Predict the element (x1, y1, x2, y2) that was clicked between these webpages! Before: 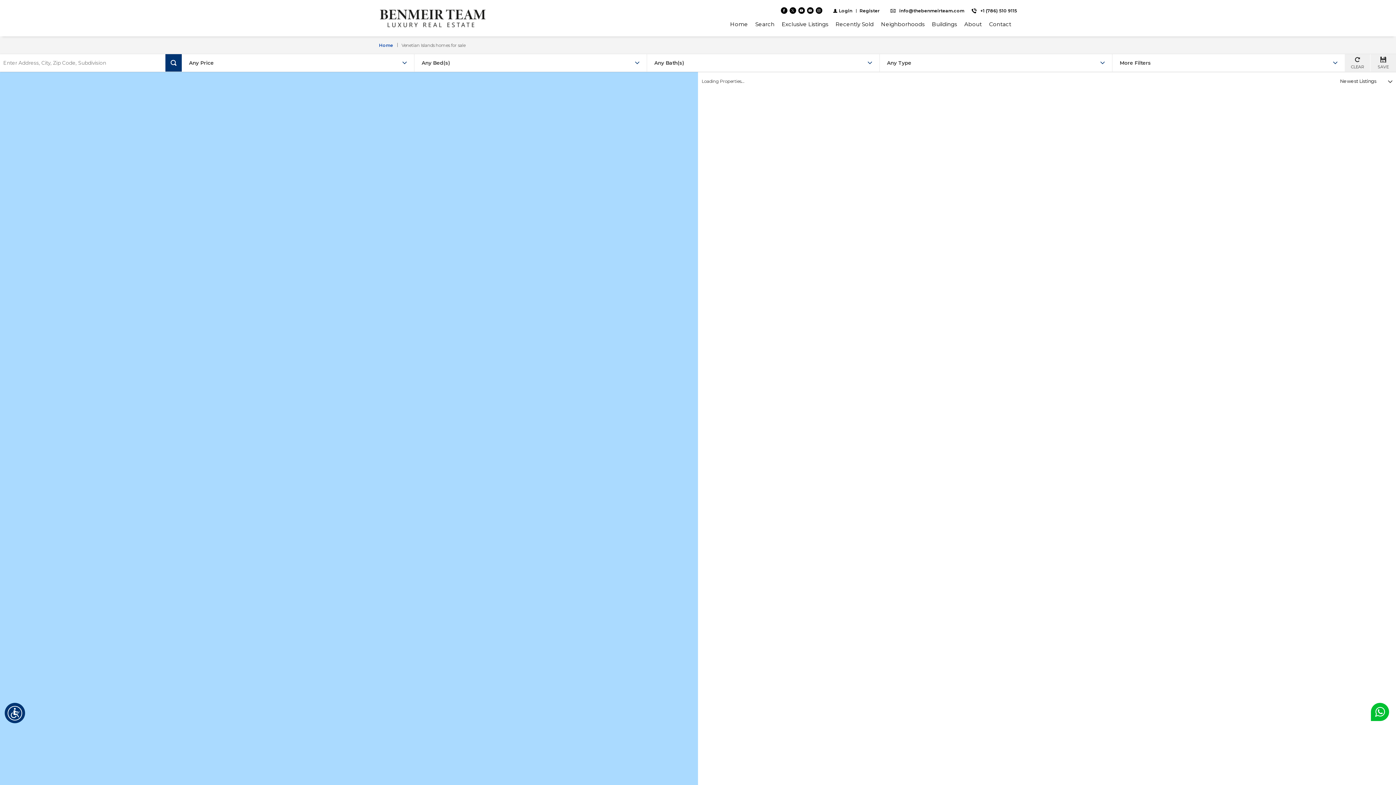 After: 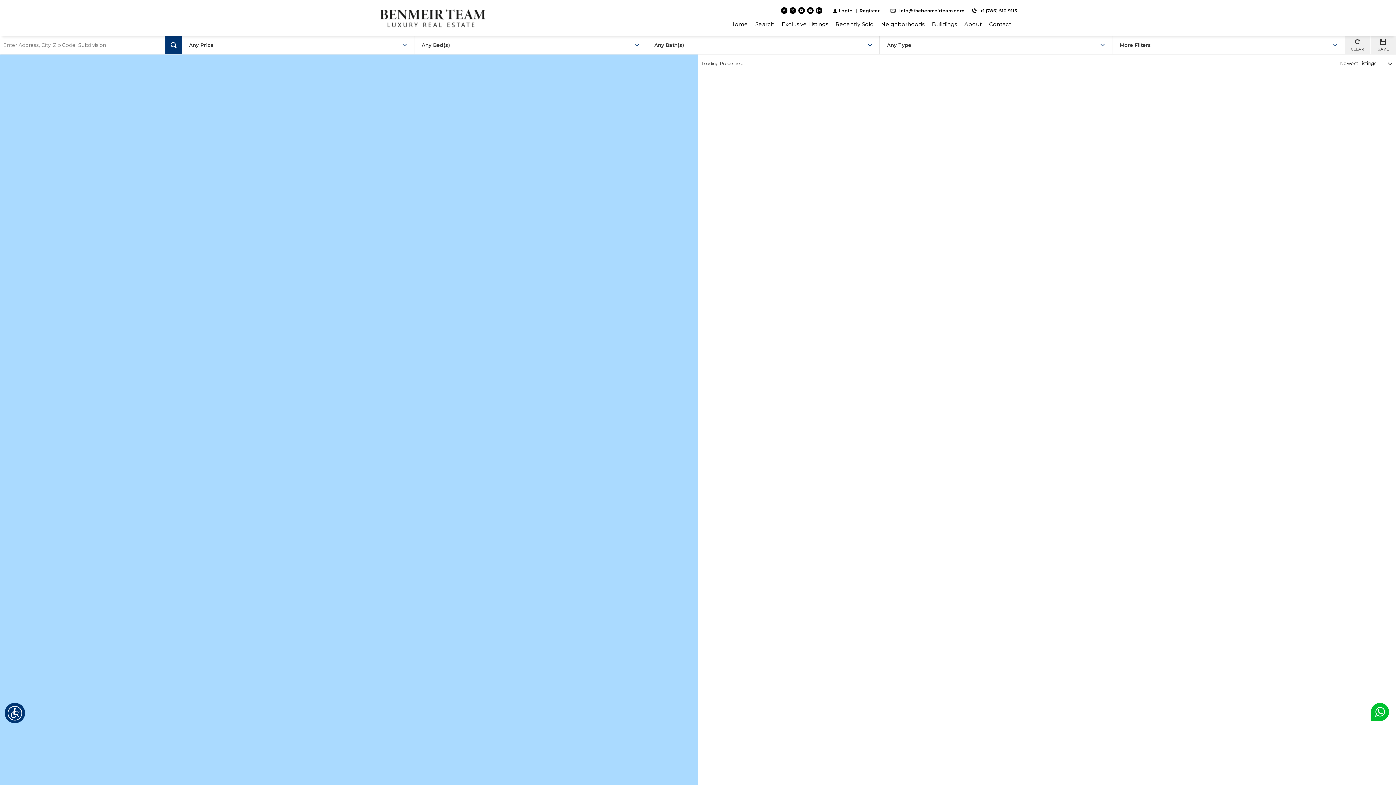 Action: label: Search bbox: (755, 16, 774, 31)